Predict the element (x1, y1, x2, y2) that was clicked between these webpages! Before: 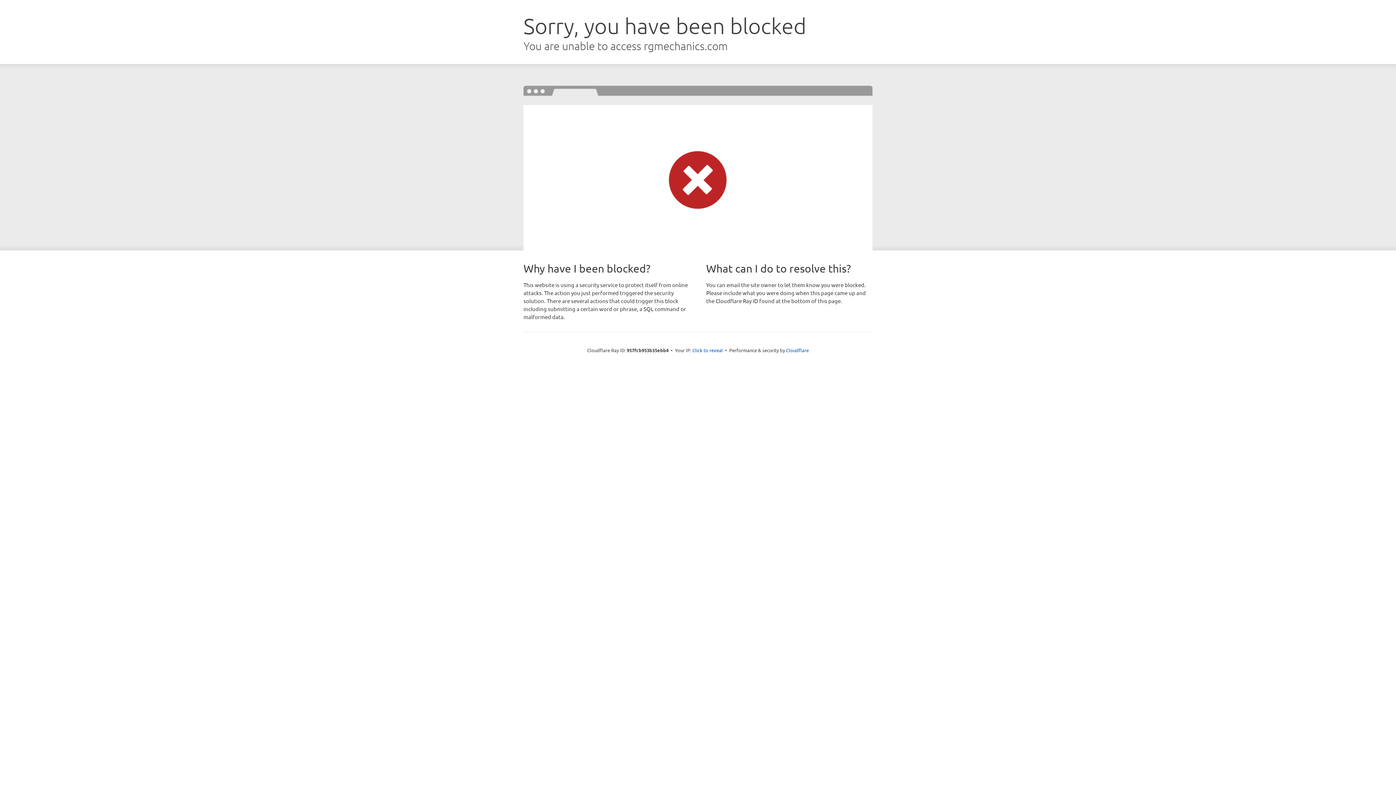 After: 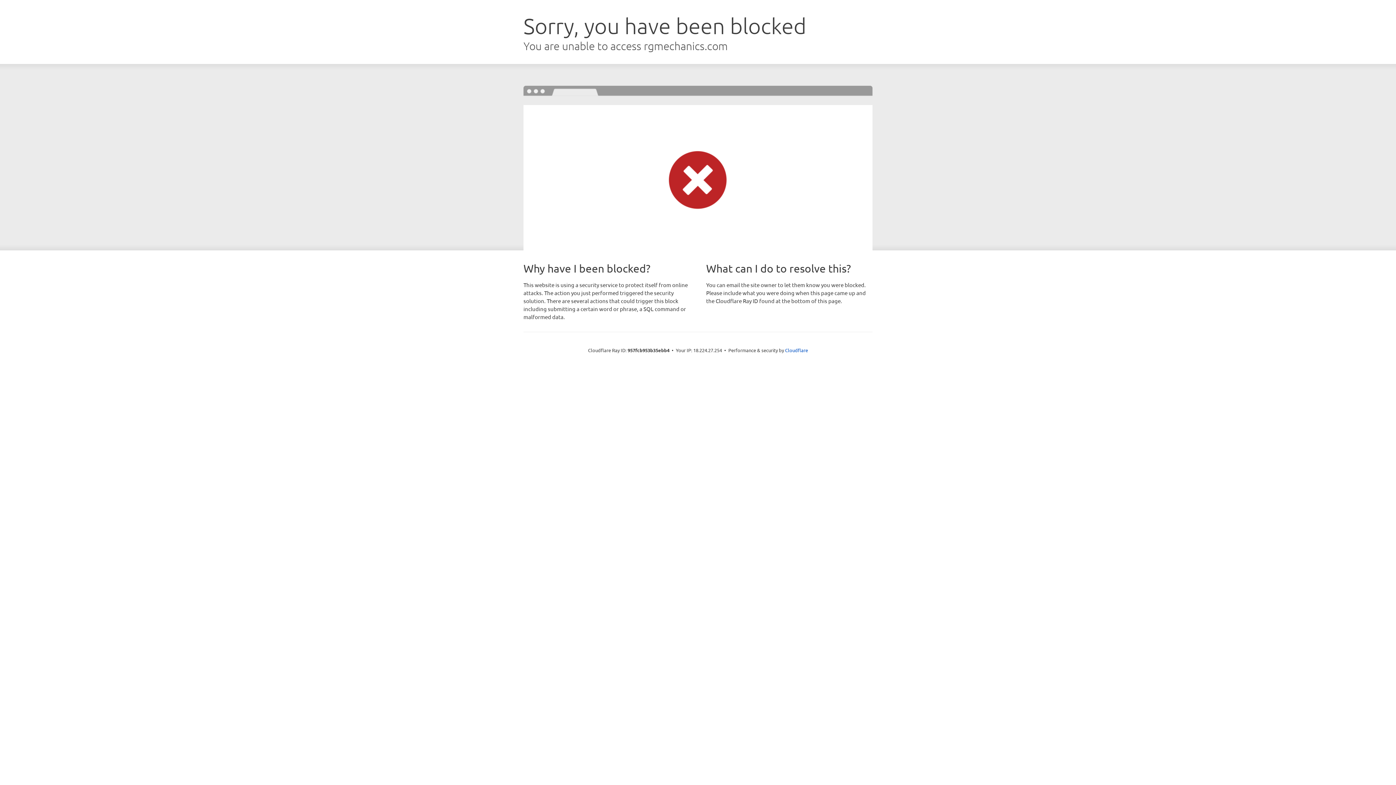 Action: bbox: (692, 346, 723, 353) label: Click to reveal